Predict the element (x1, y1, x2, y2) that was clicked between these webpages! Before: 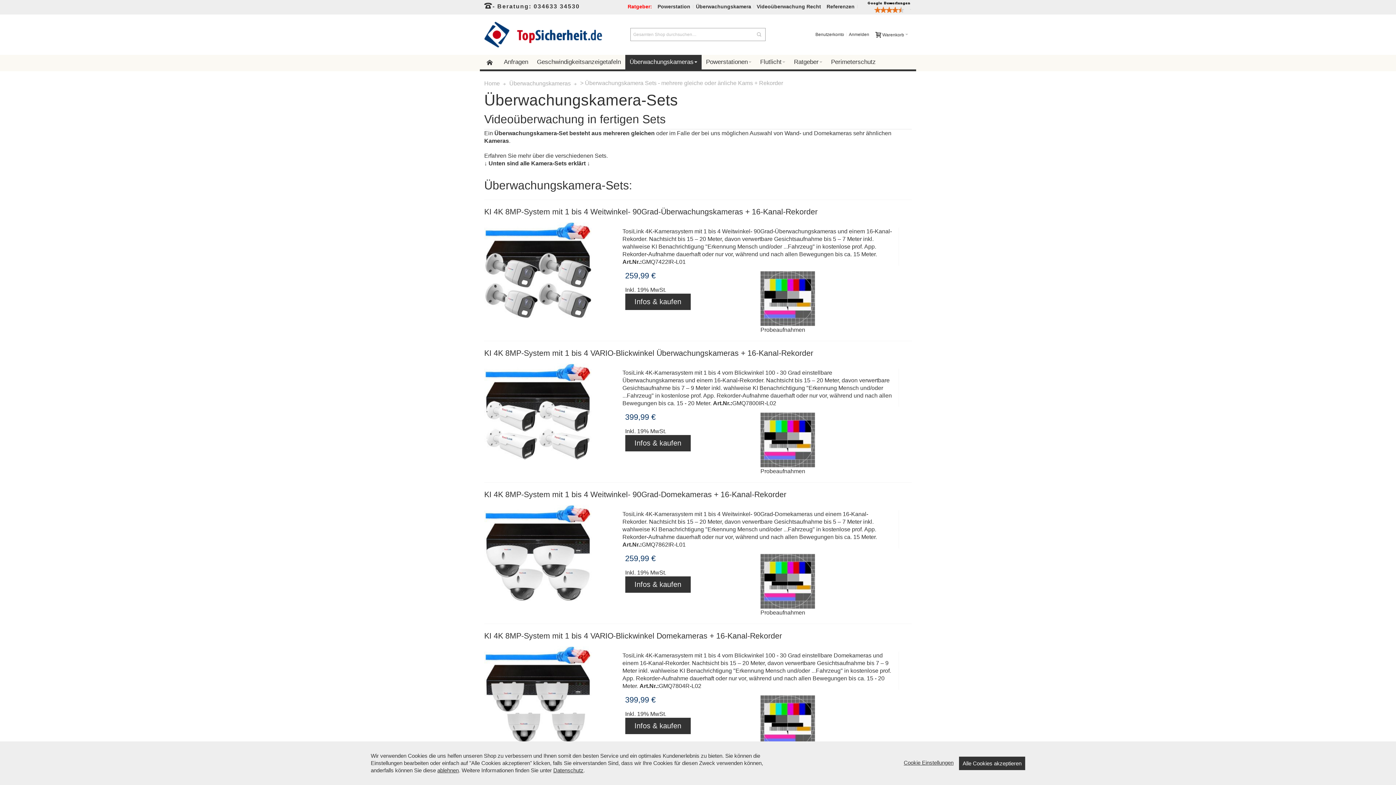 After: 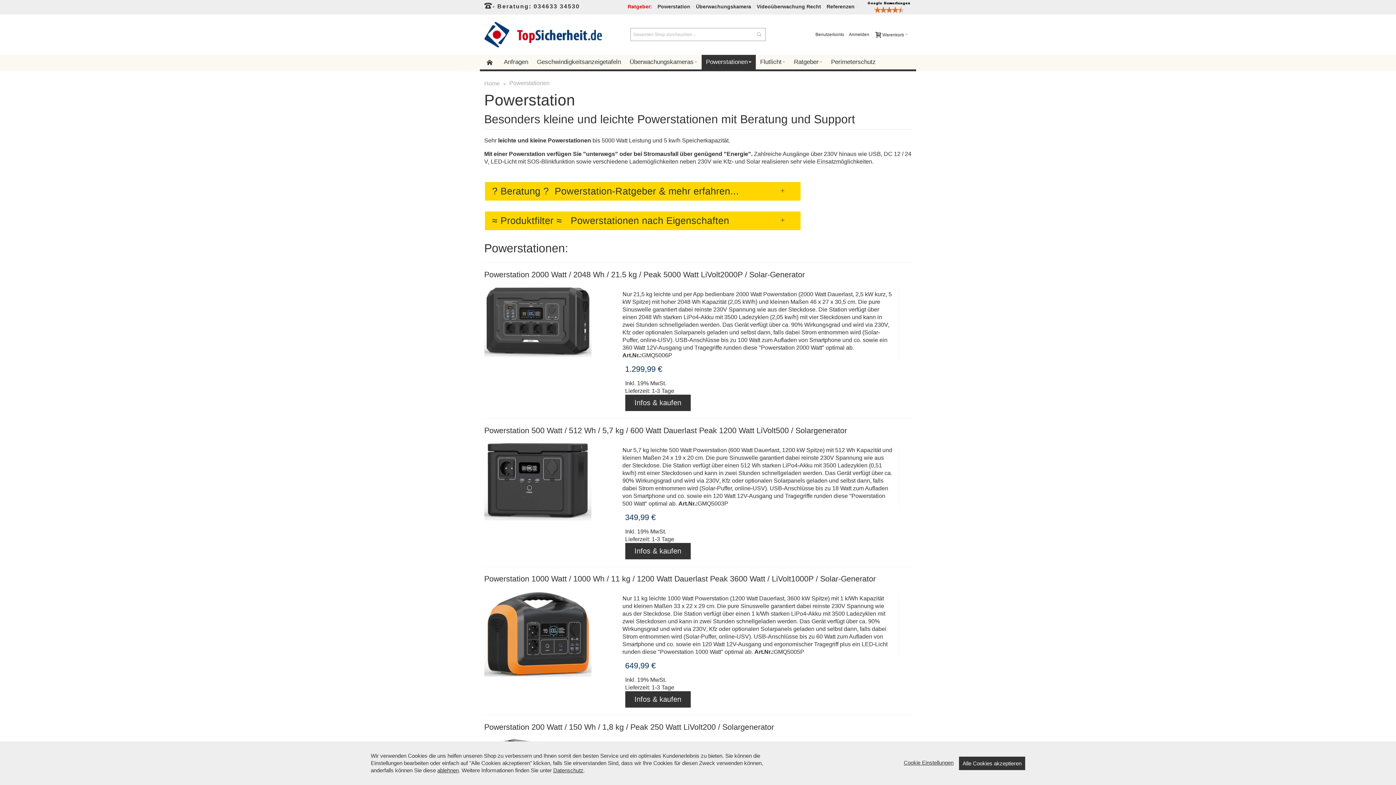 Action: bbox: (654, 0, 693, 13) label: Powerstation